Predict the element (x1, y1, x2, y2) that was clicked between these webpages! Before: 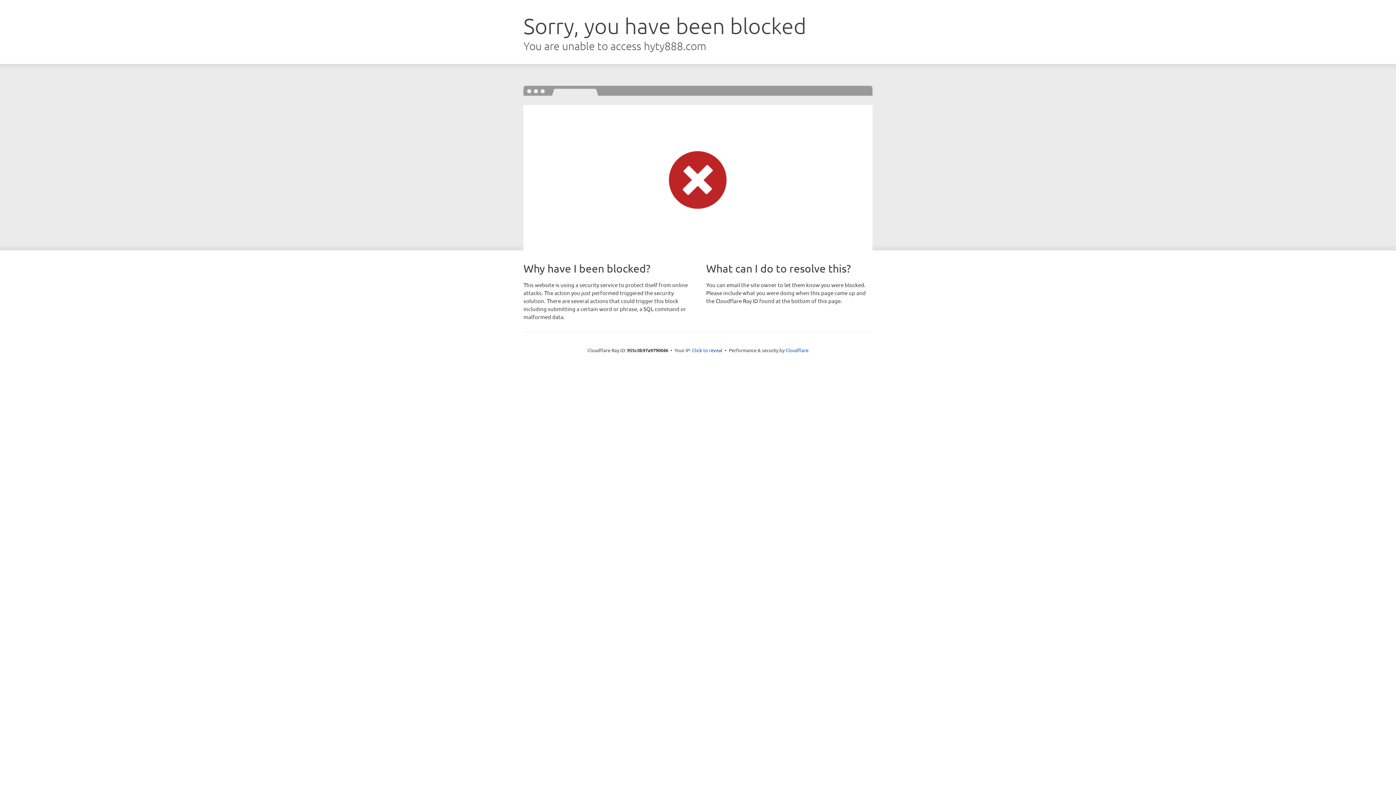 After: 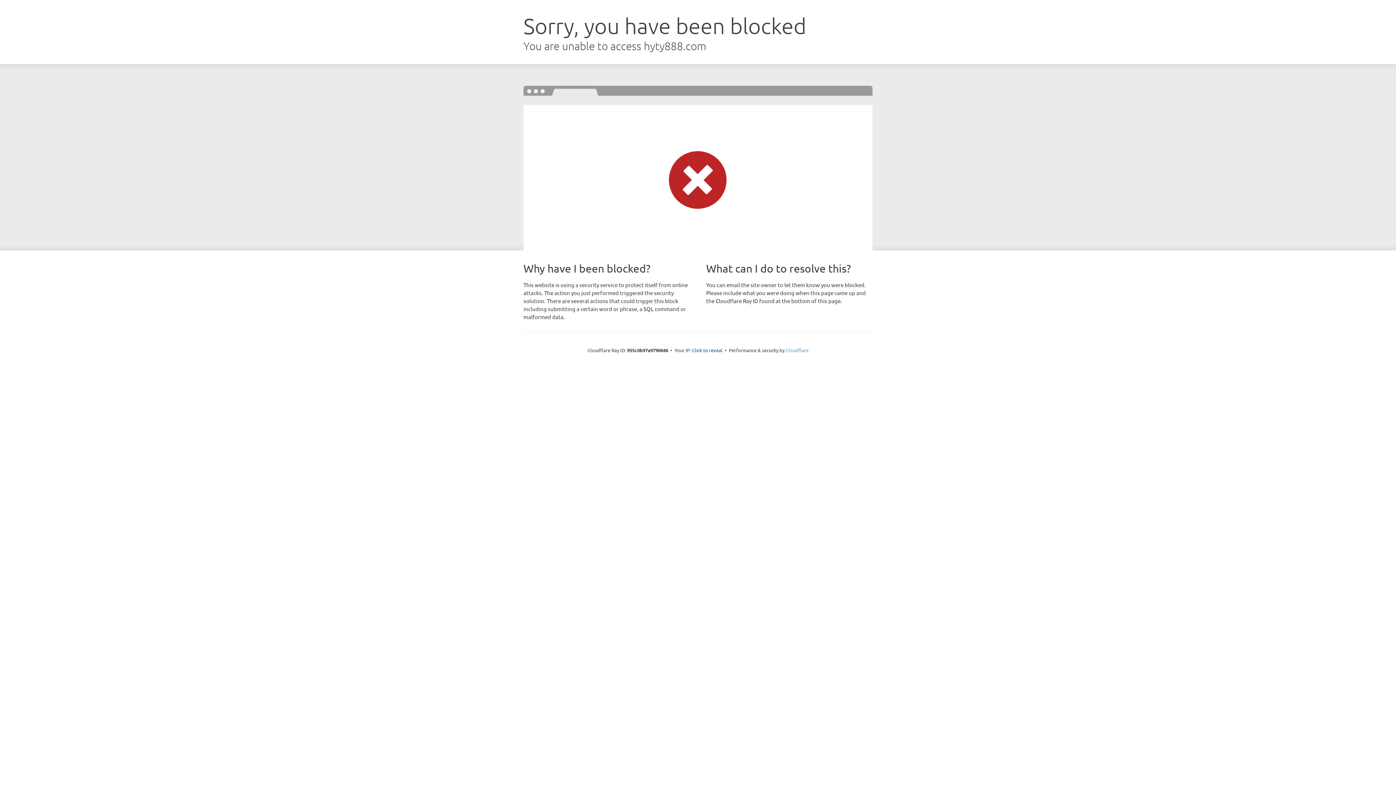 Action: label: Cloudflare bbox: (785, 347, 808, 353)